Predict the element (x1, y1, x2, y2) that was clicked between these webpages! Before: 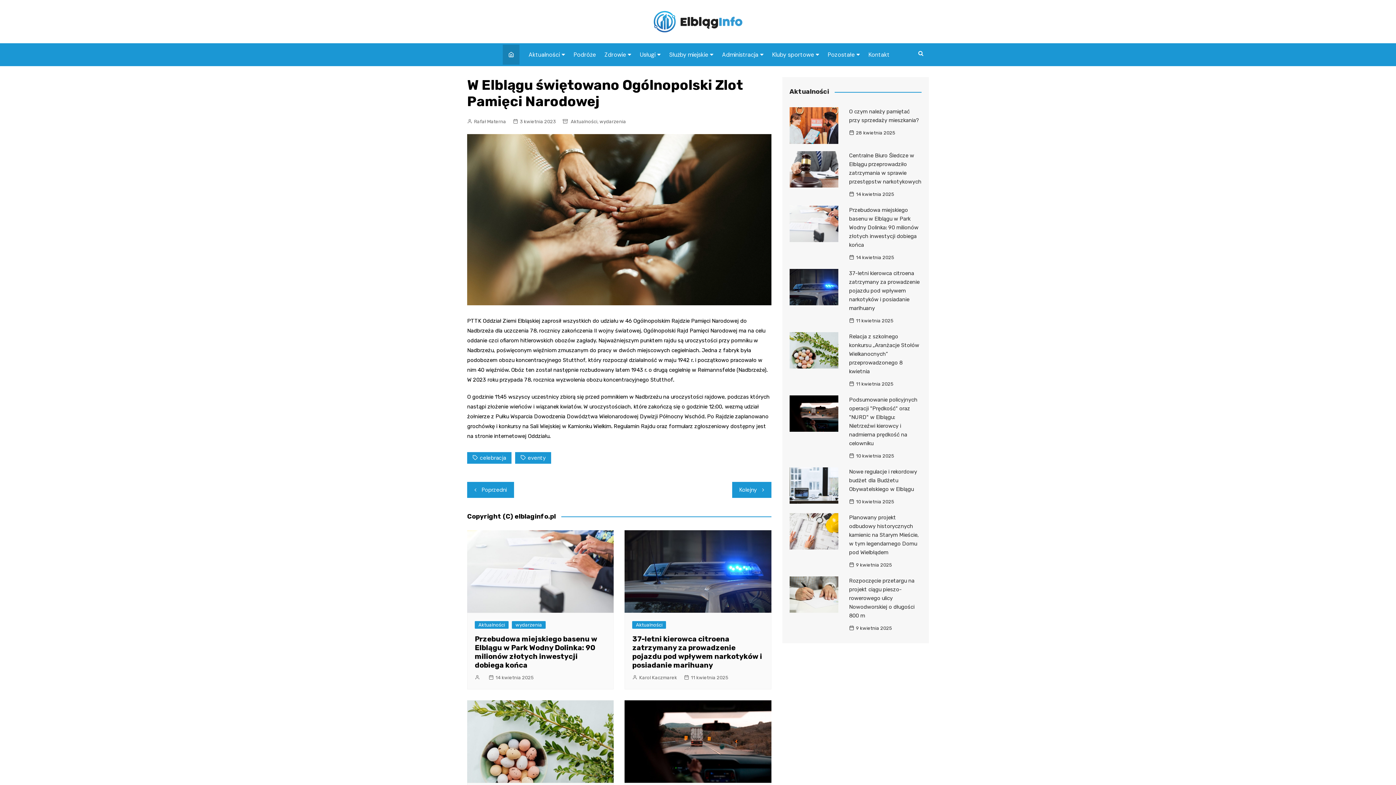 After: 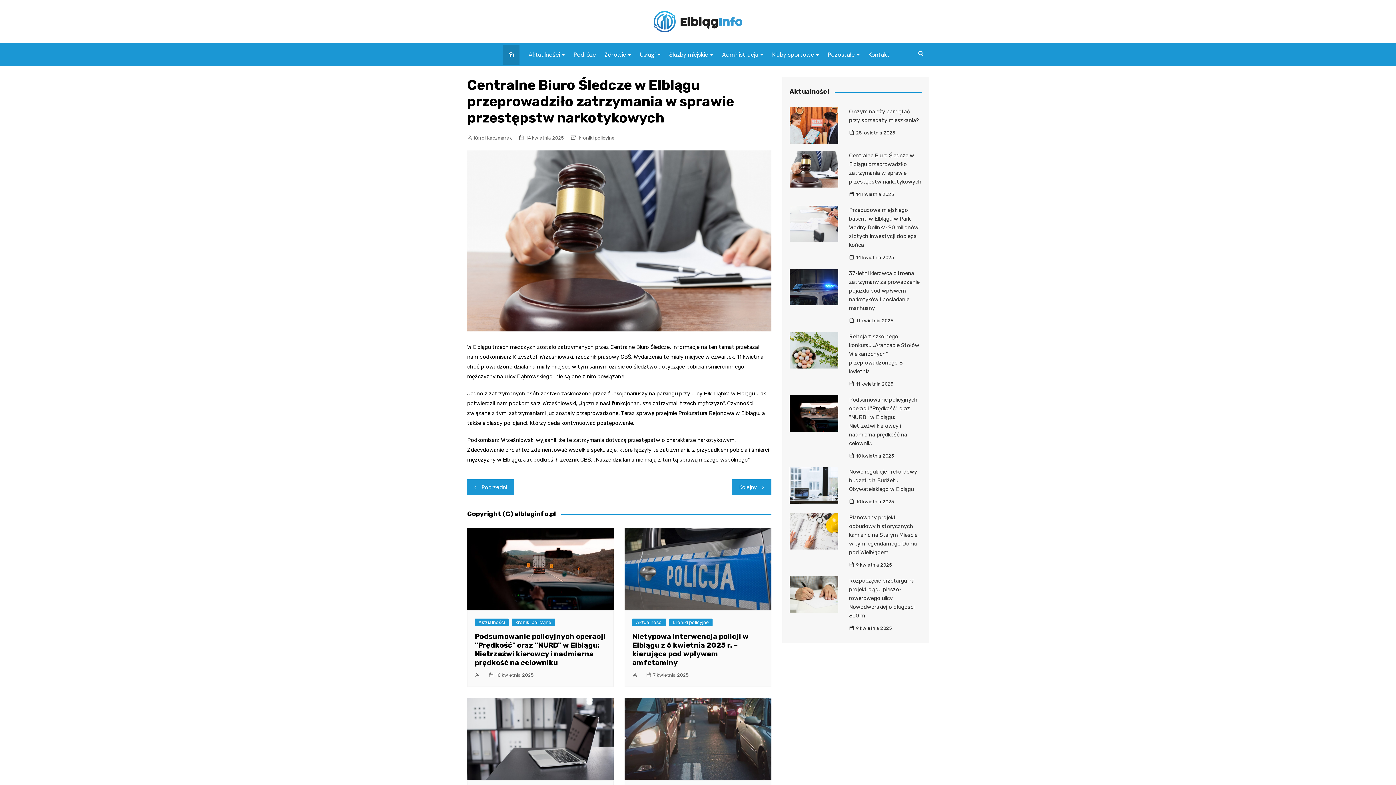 Action: bbox: (849, 190, 894, 198) label: 14 kwietnia 2025